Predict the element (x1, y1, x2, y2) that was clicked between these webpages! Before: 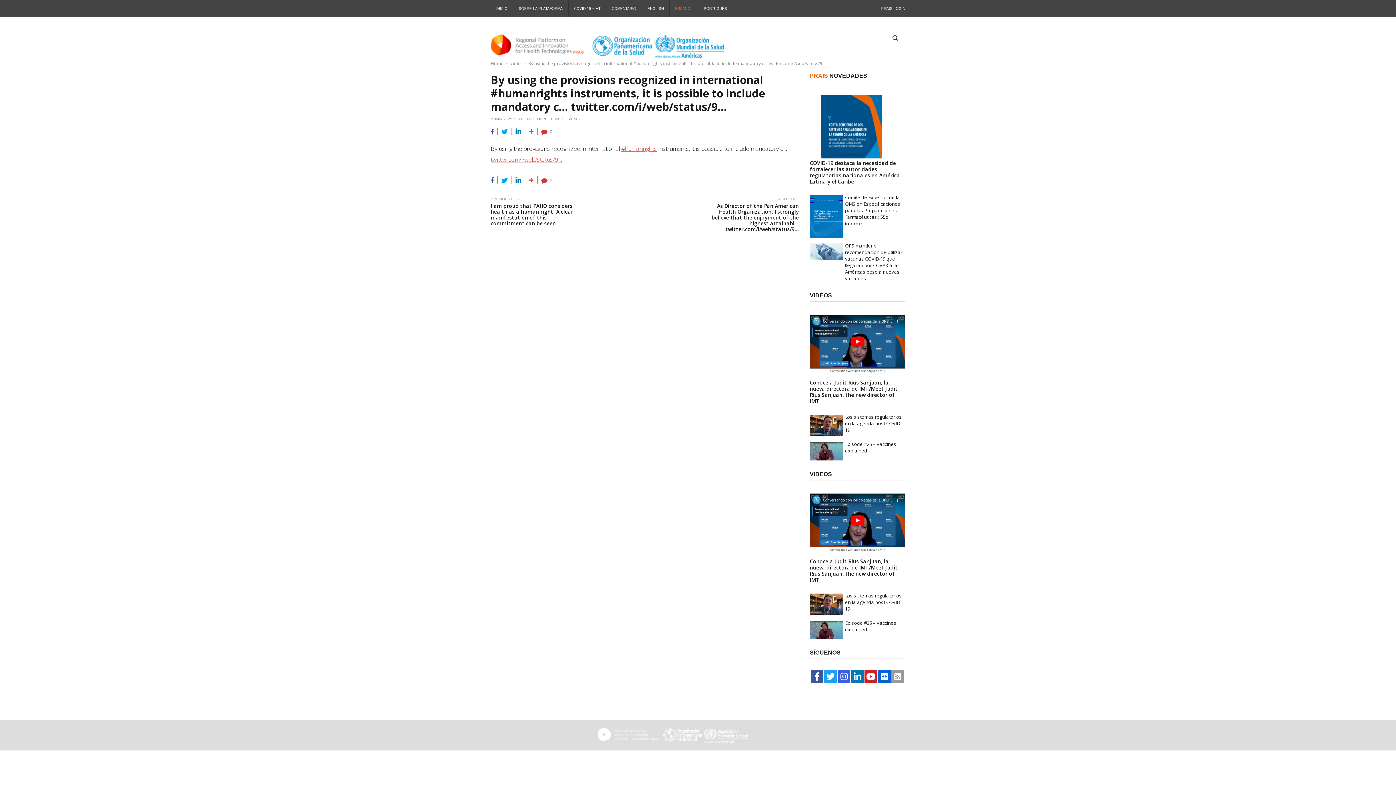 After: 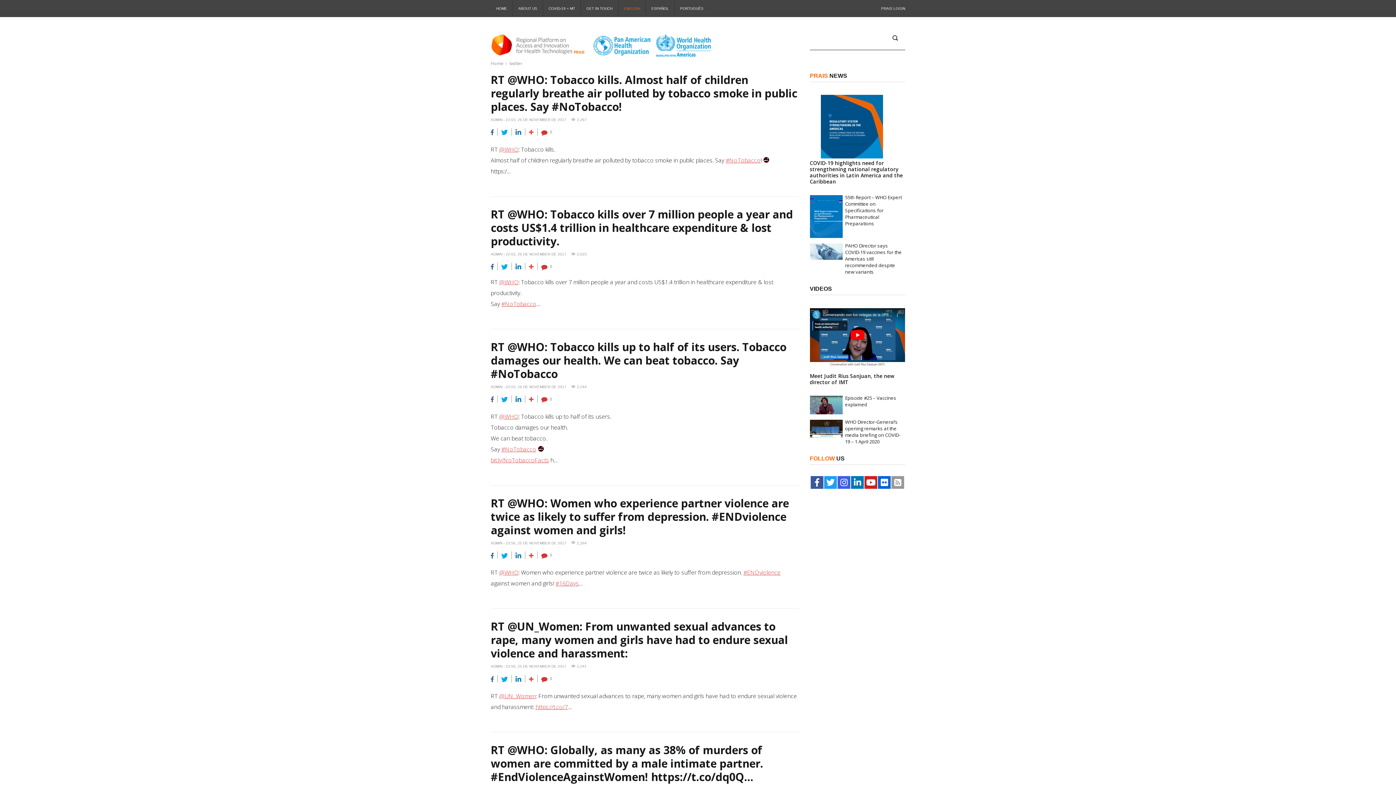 Action: label: twitter bbox: (507, 61, 524, 65)